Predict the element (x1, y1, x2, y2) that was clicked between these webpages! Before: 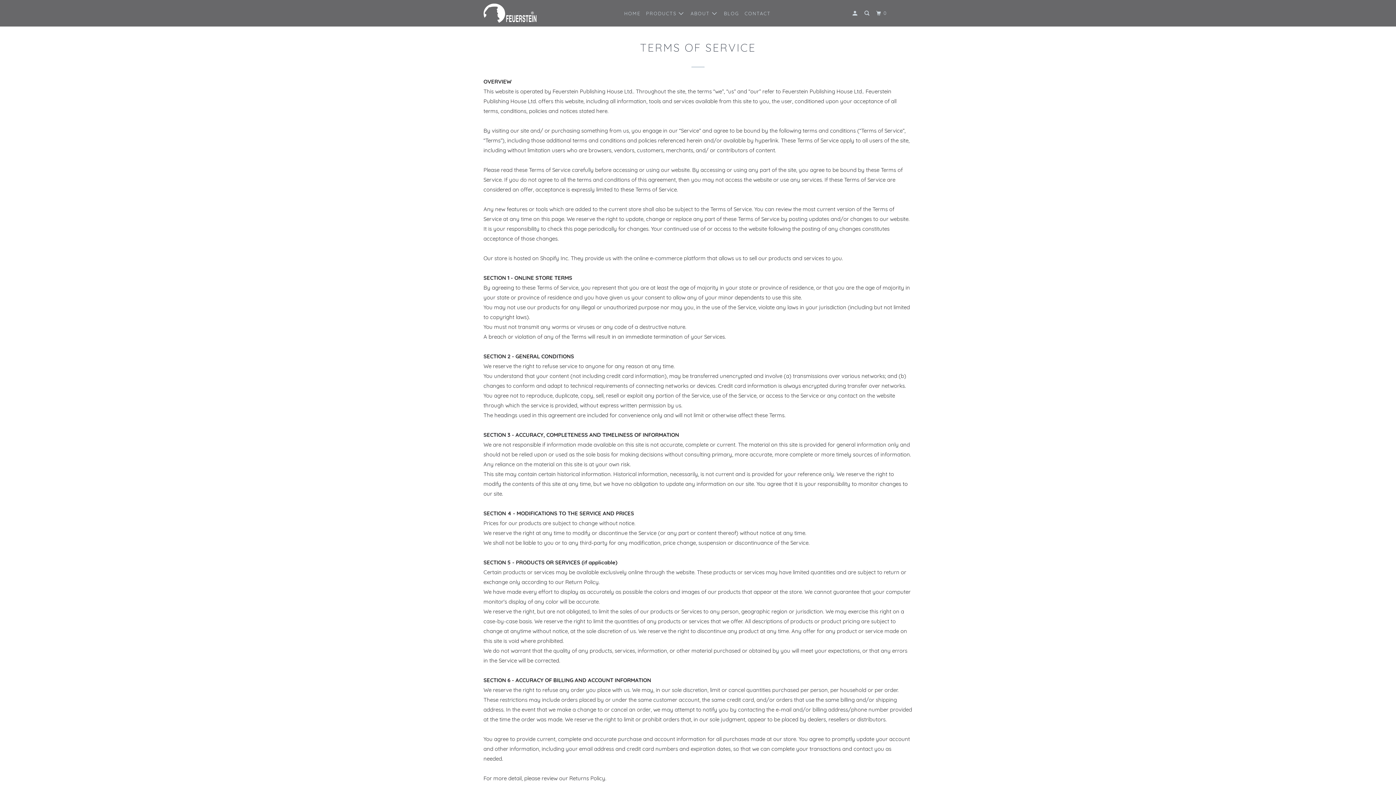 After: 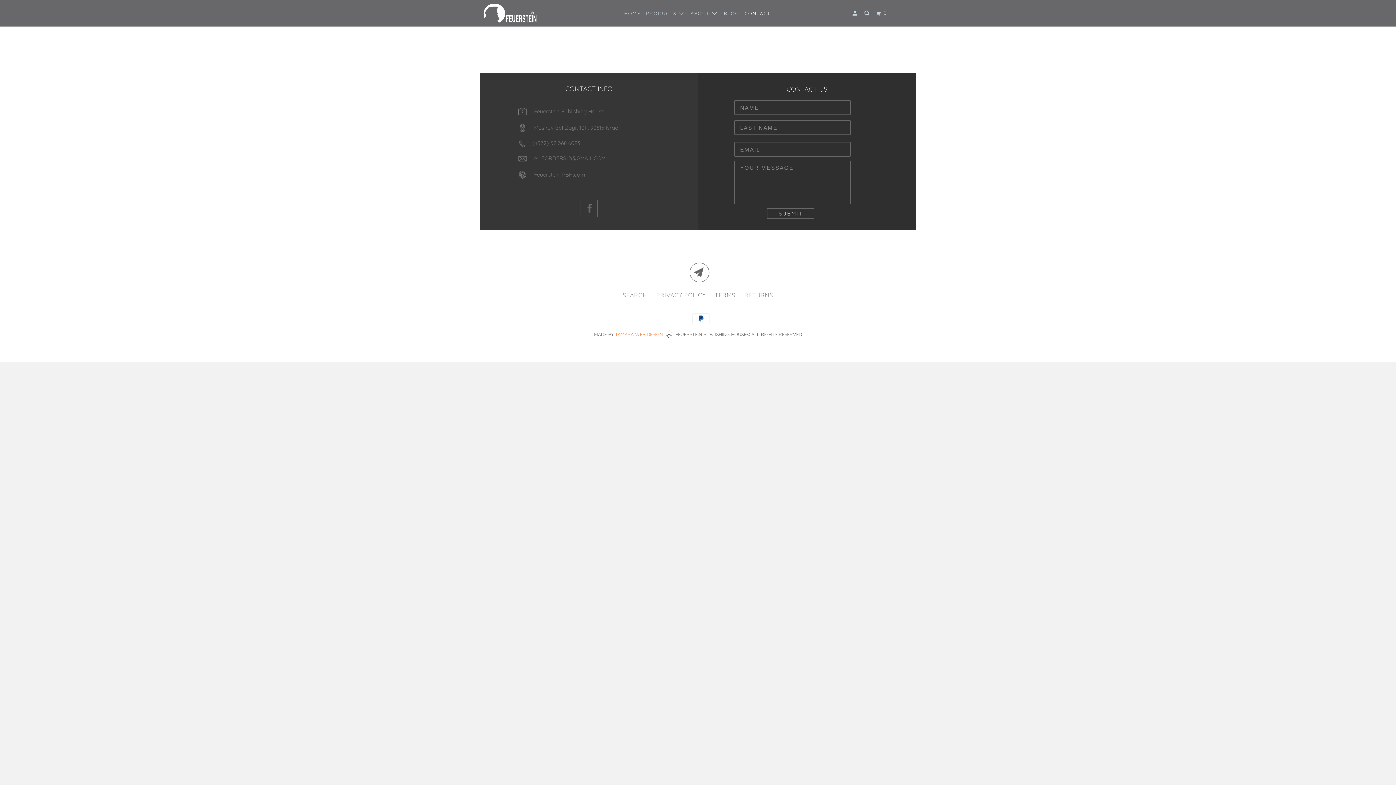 Action: label: CONTACT bbox: (743, 7, 772, 19)